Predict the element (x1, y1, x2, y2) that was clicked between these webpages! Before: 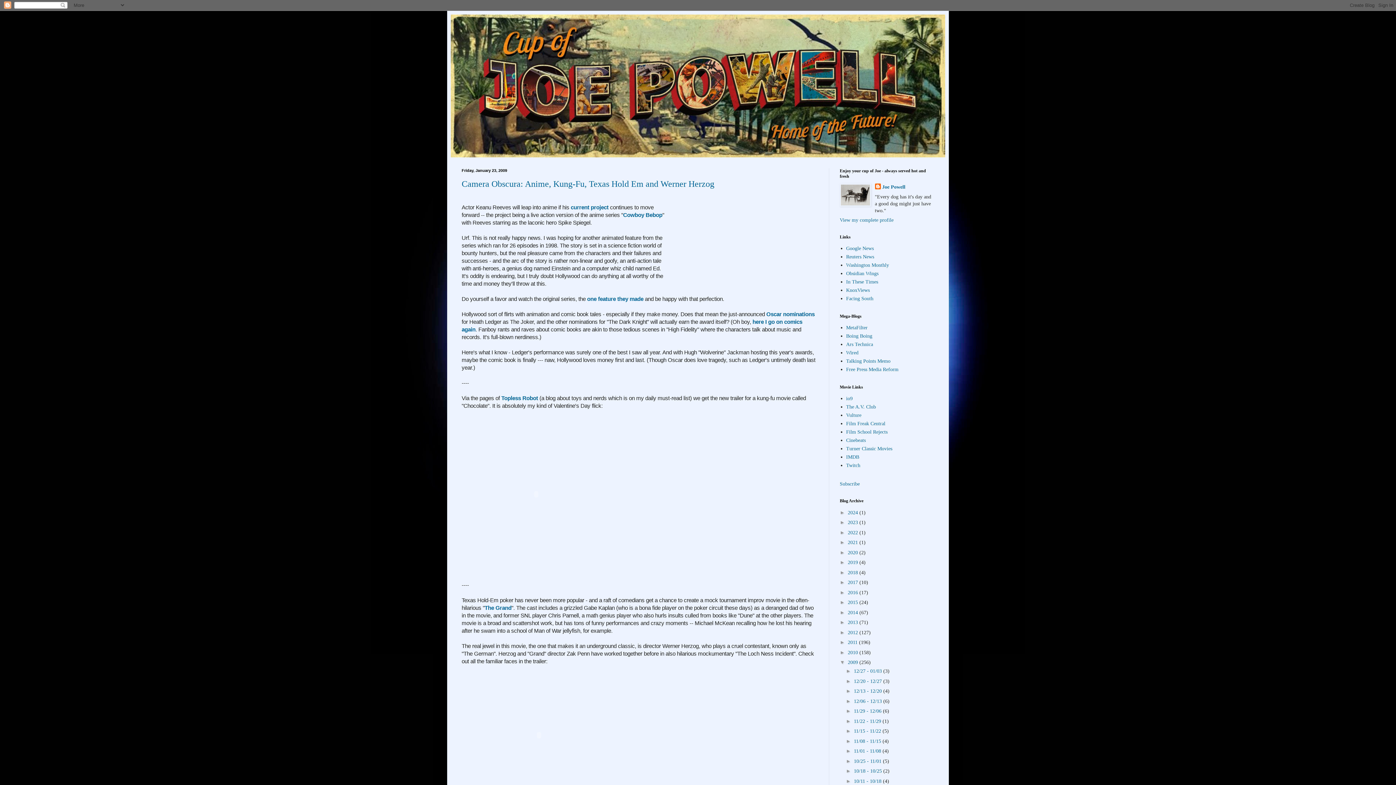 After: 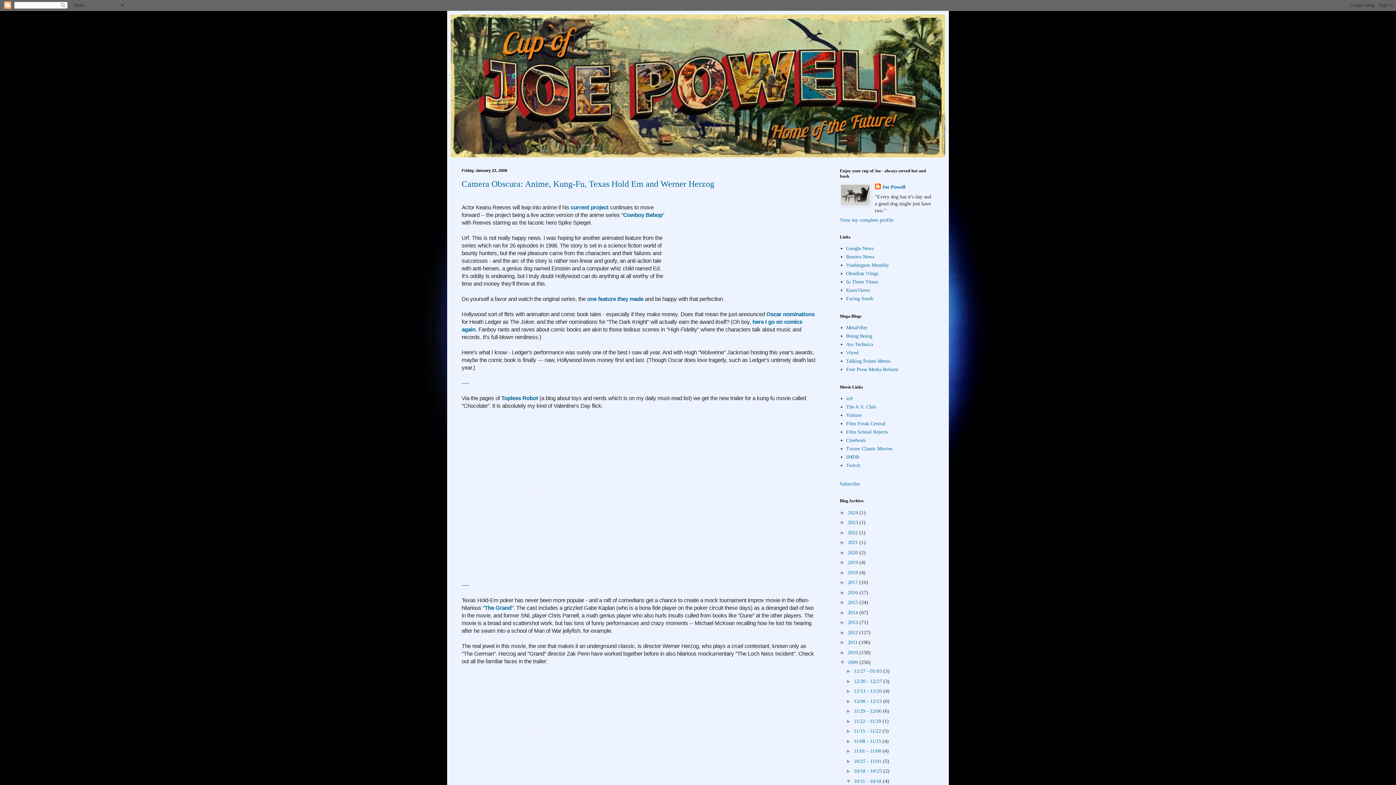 Action: bbox: (846, 778, 854, 784) label: ►  